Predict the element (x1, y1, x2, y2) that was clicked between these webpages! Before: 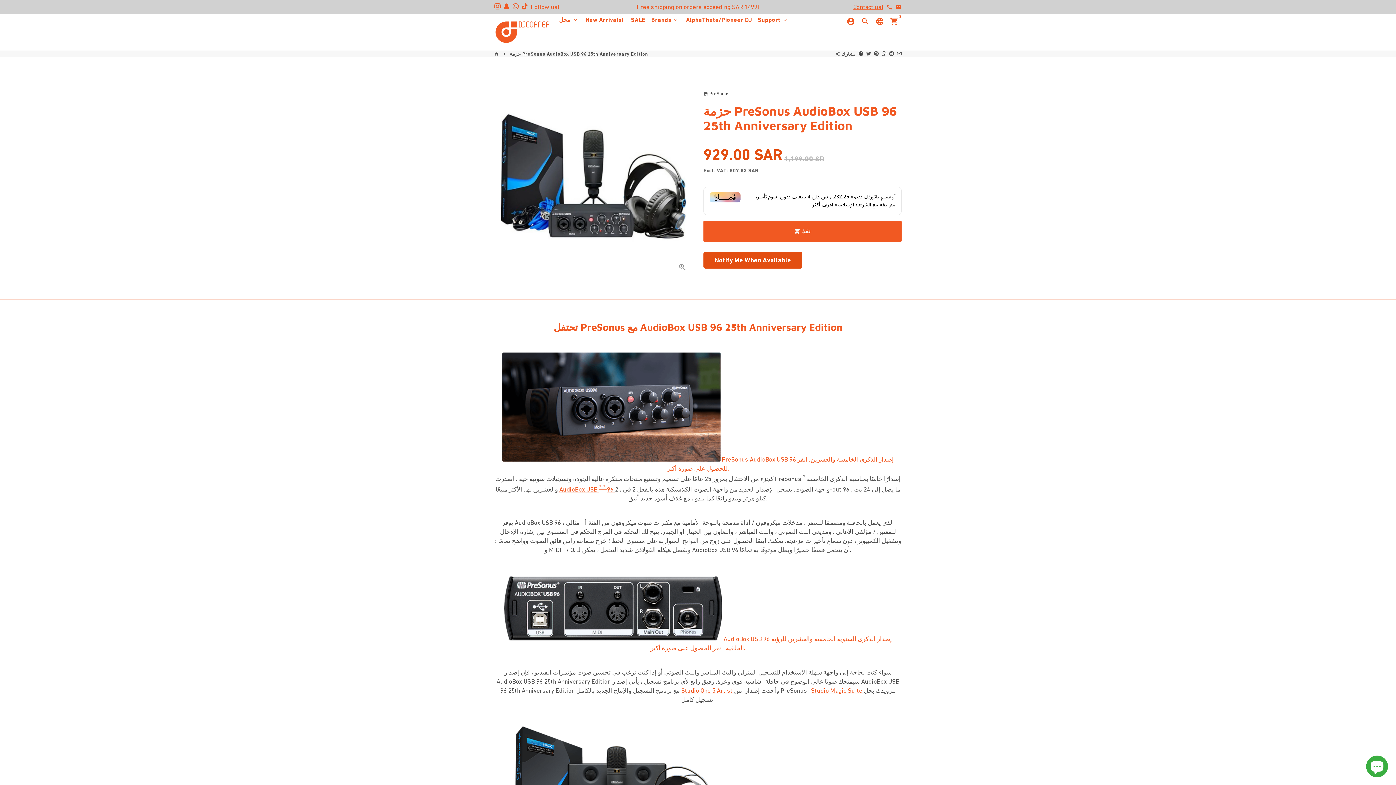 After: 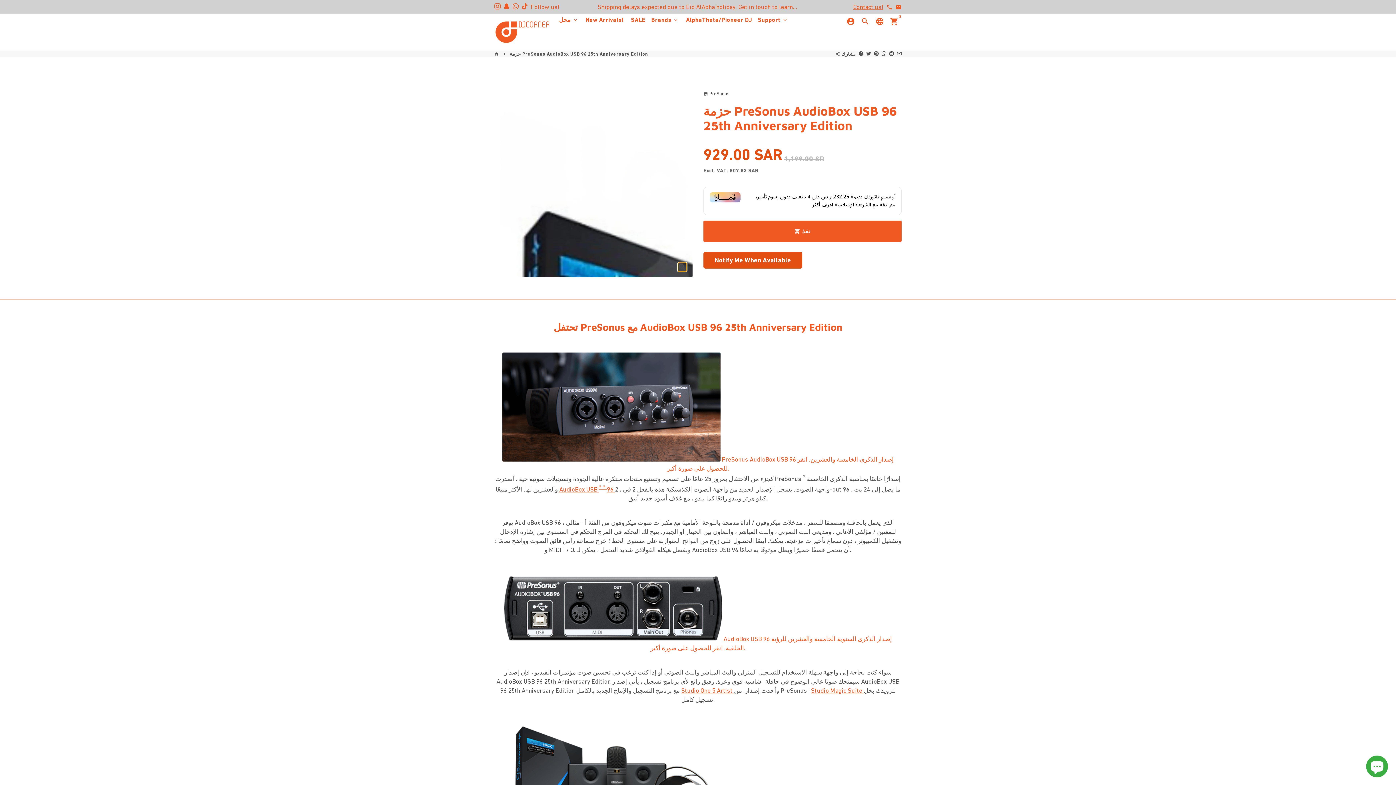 Action: bbox: (678, 262, 686, 271)